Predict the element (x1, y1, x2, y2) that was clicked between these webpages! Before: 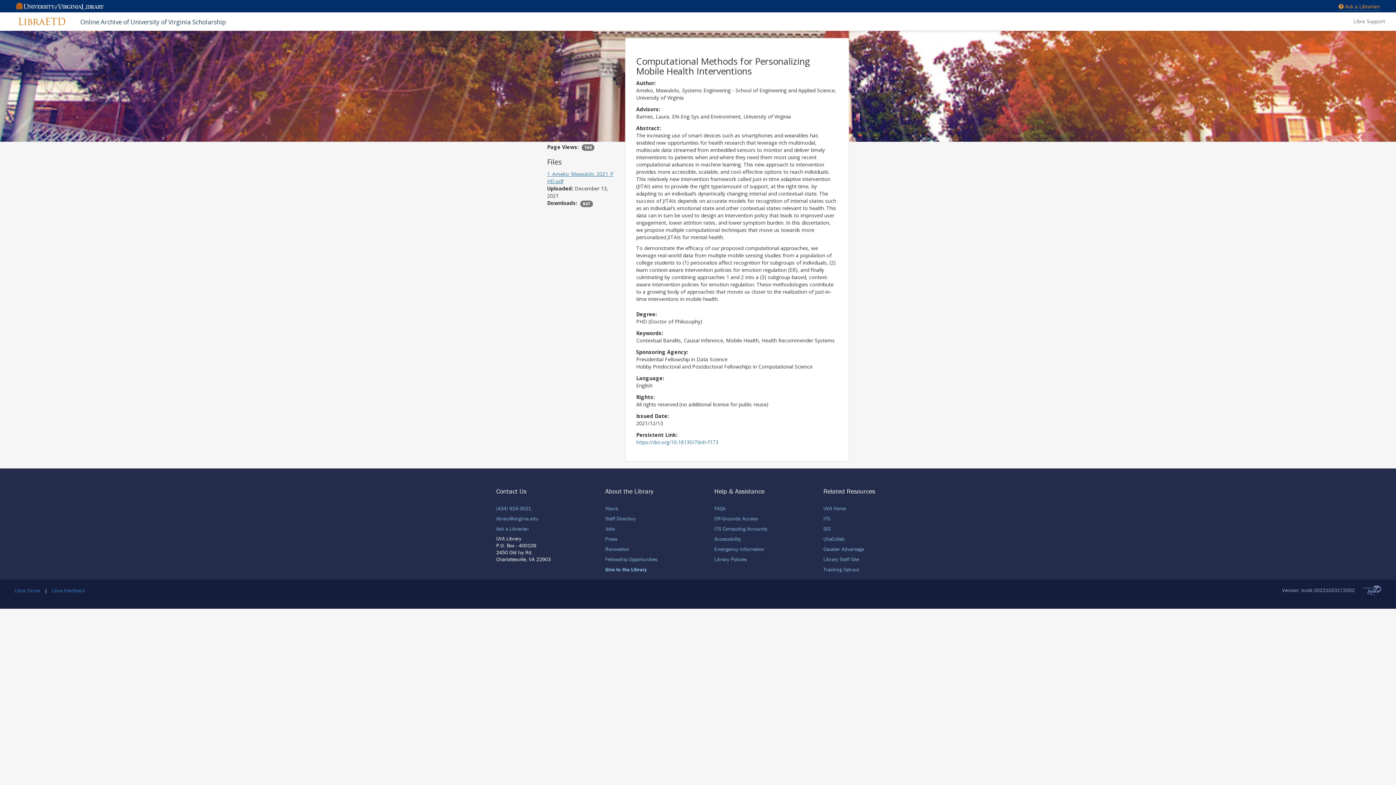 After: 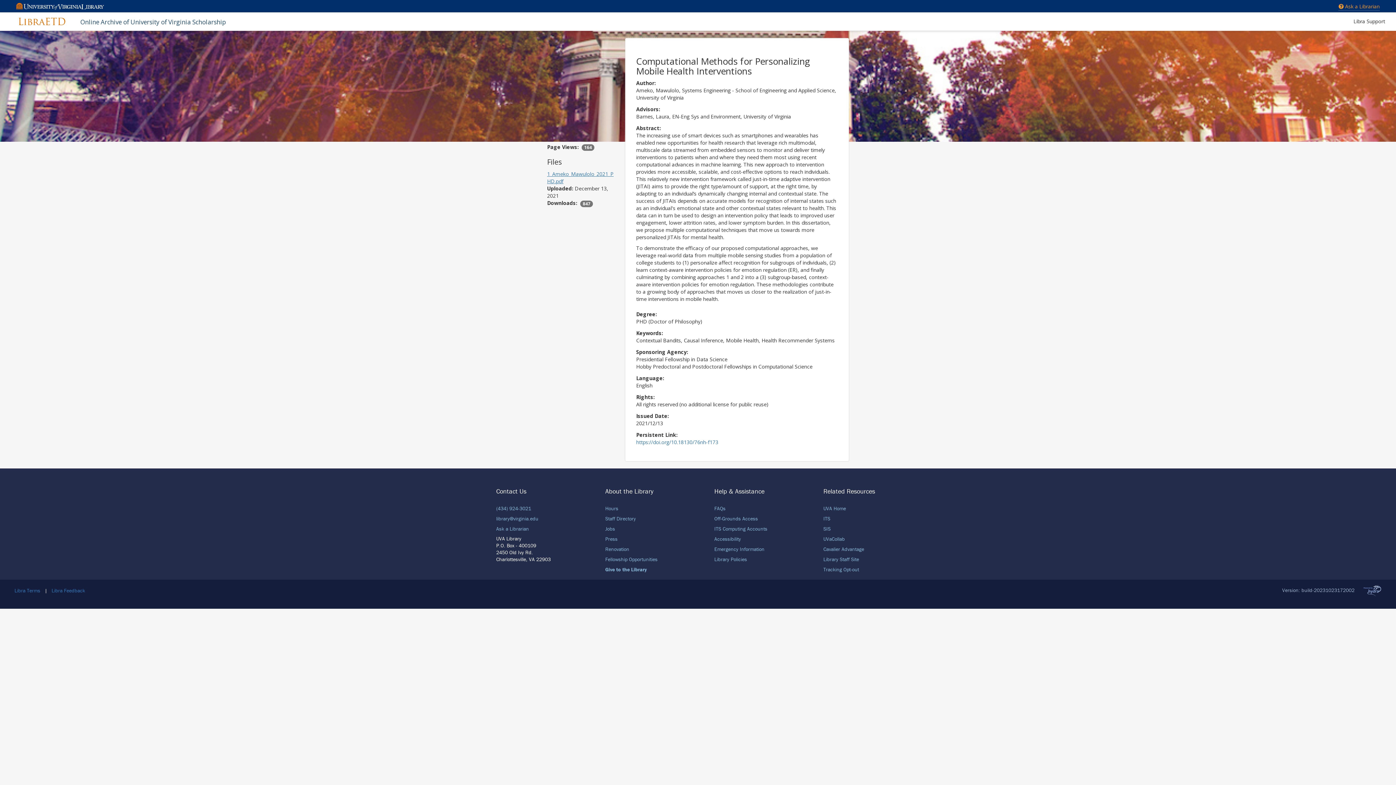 Action: bbox: (1348, 12, 1390, 30) label: Libra Support